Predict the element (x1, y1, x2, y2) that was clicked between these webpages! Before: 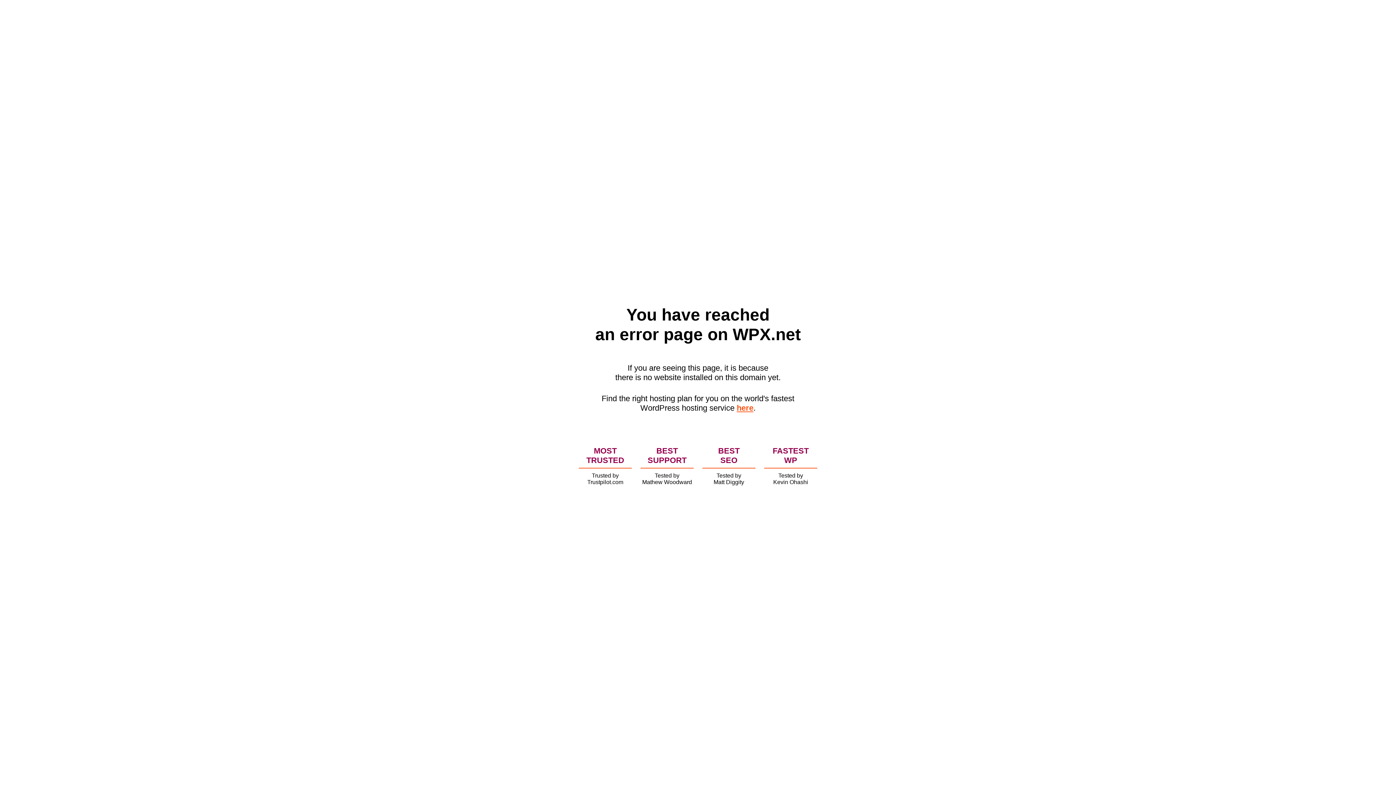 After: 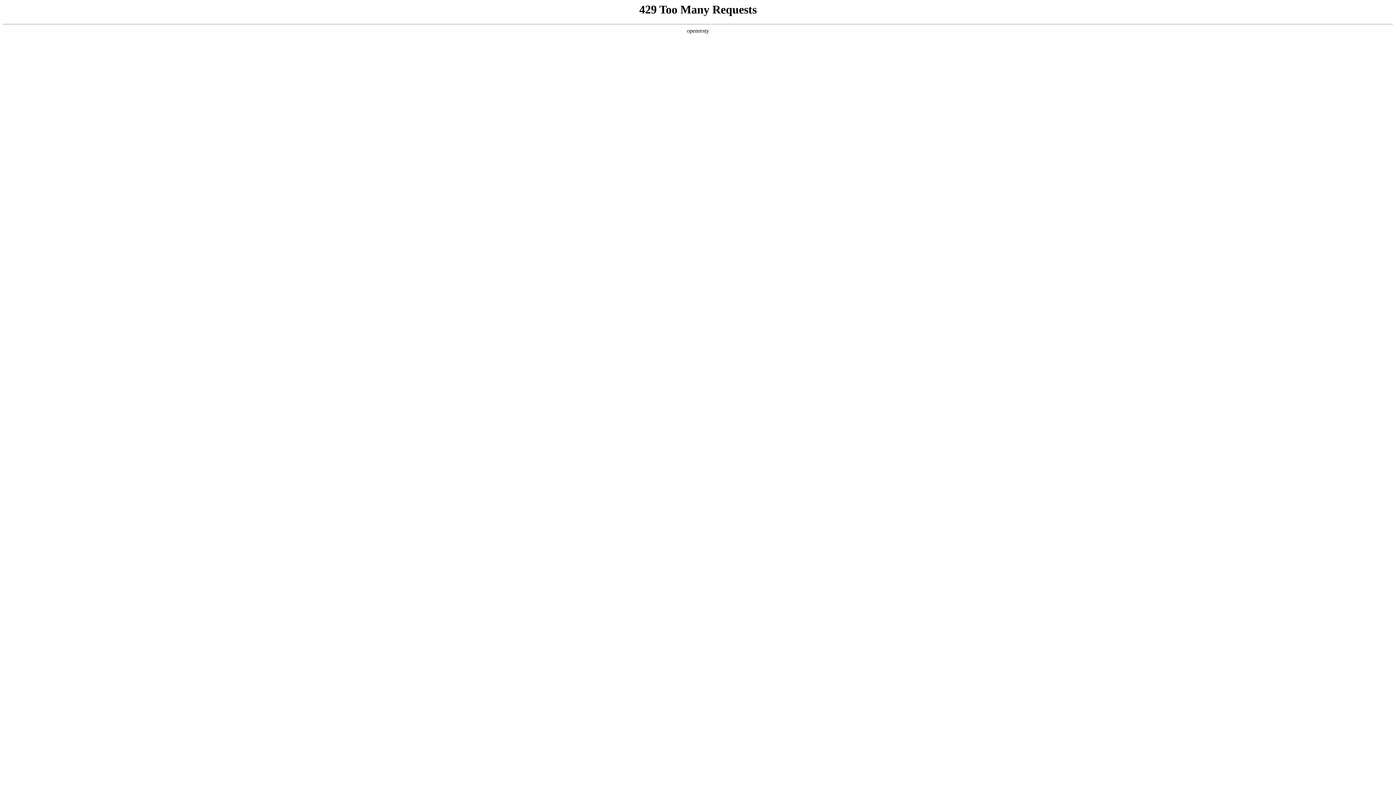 Action: bbox: (736, 403, 753, 412) label: here